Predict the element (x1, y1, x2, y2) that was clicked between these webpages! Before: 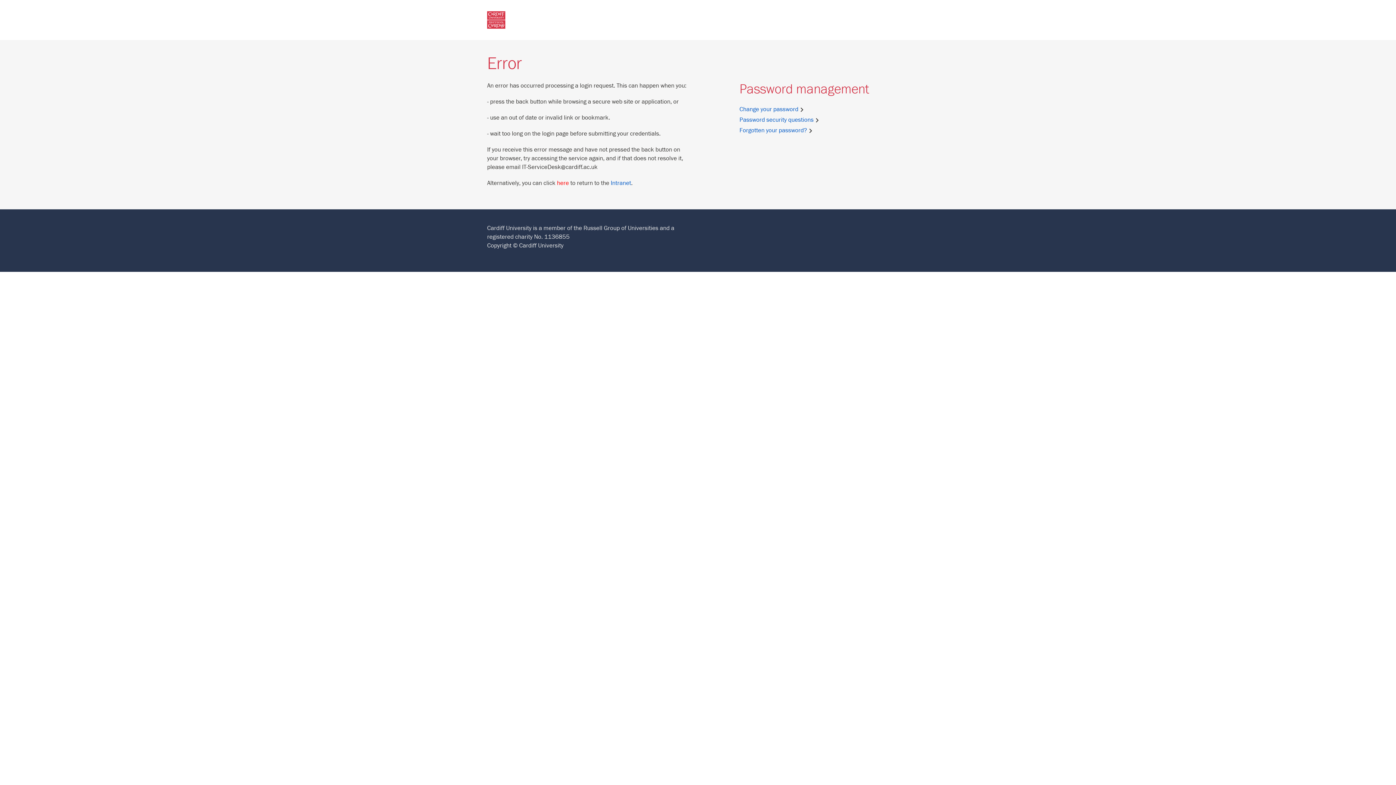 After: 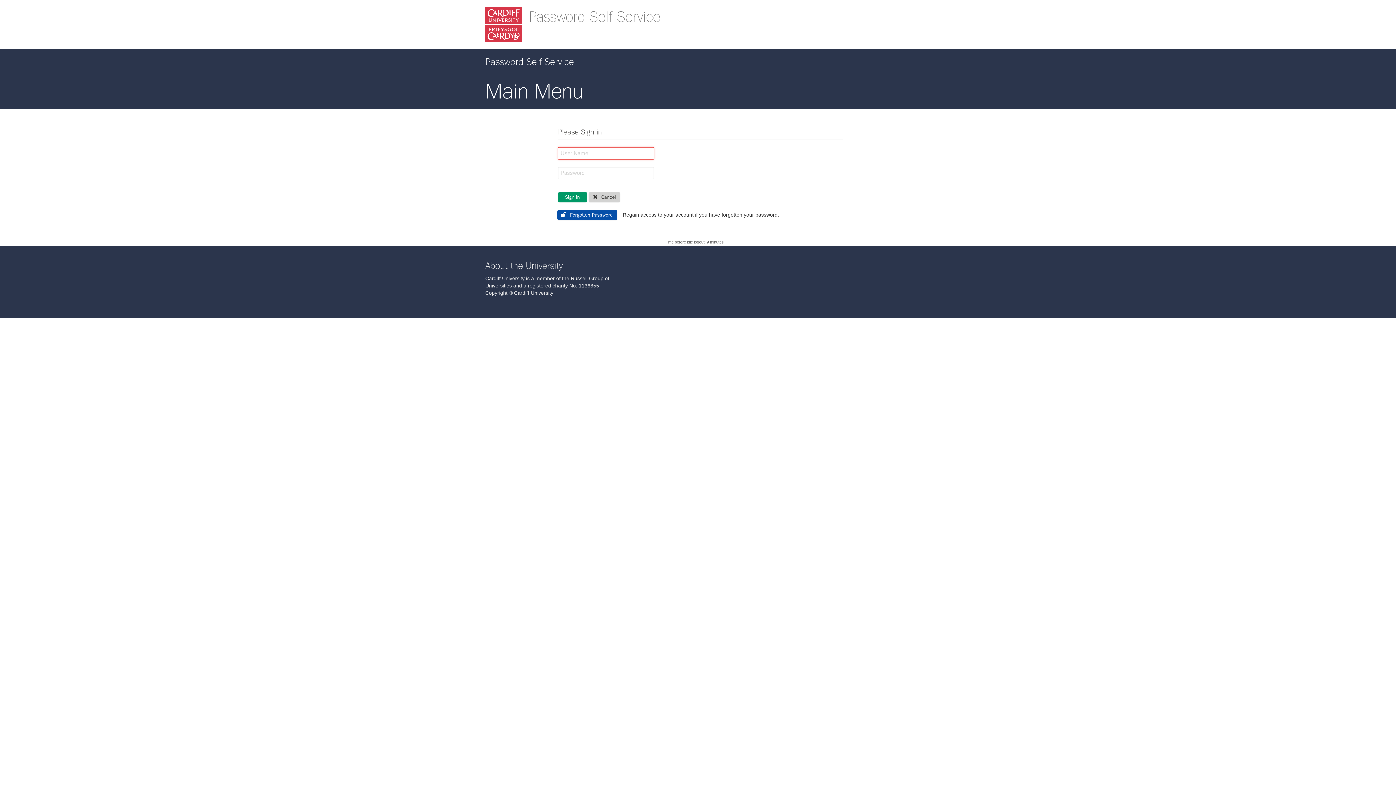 Action: bbox: (739, 105, 806, 113) label: Change your password